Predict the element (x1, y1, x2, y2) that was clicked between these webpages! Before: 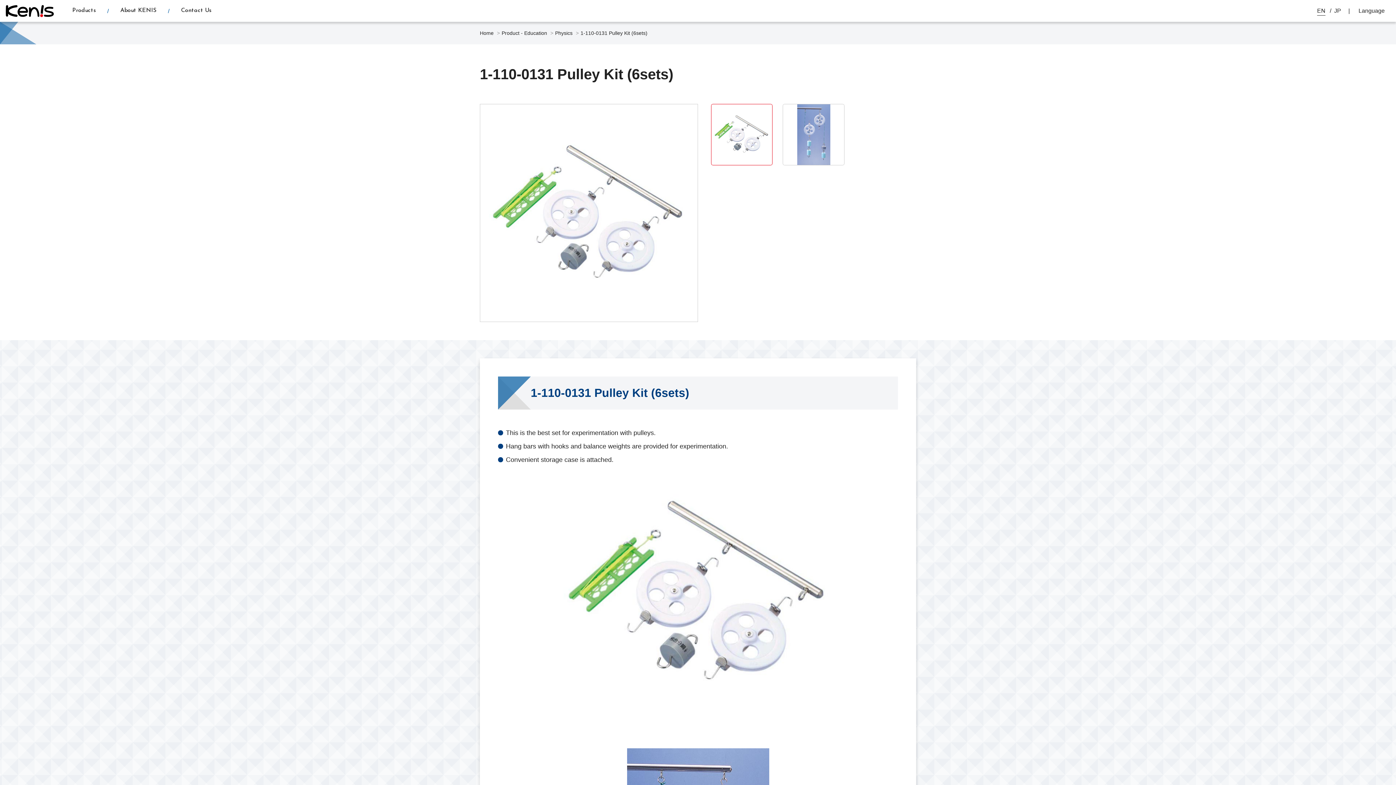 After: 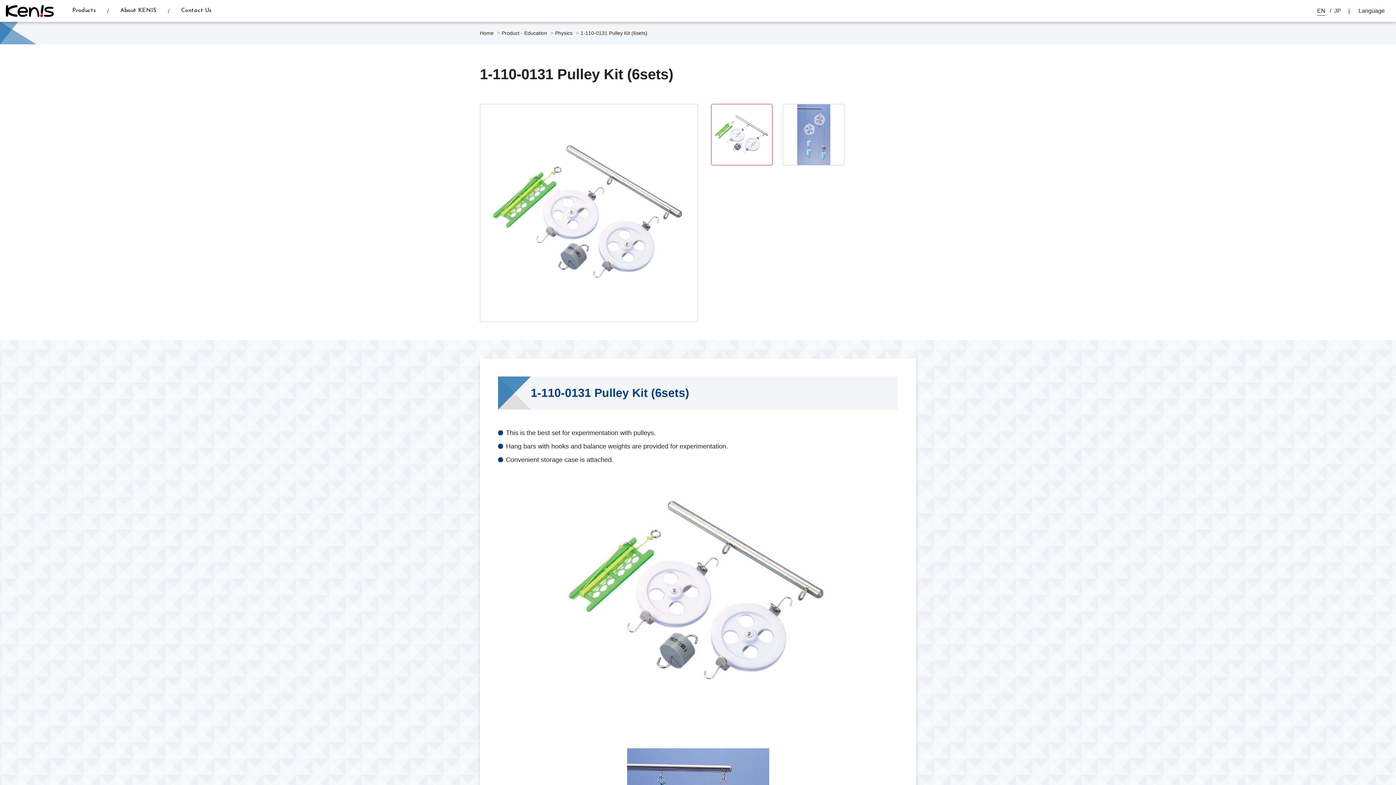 Action: label: 1-110-0131 Pulley Kit (6sets) bbox: (580, 30, 647, 36)